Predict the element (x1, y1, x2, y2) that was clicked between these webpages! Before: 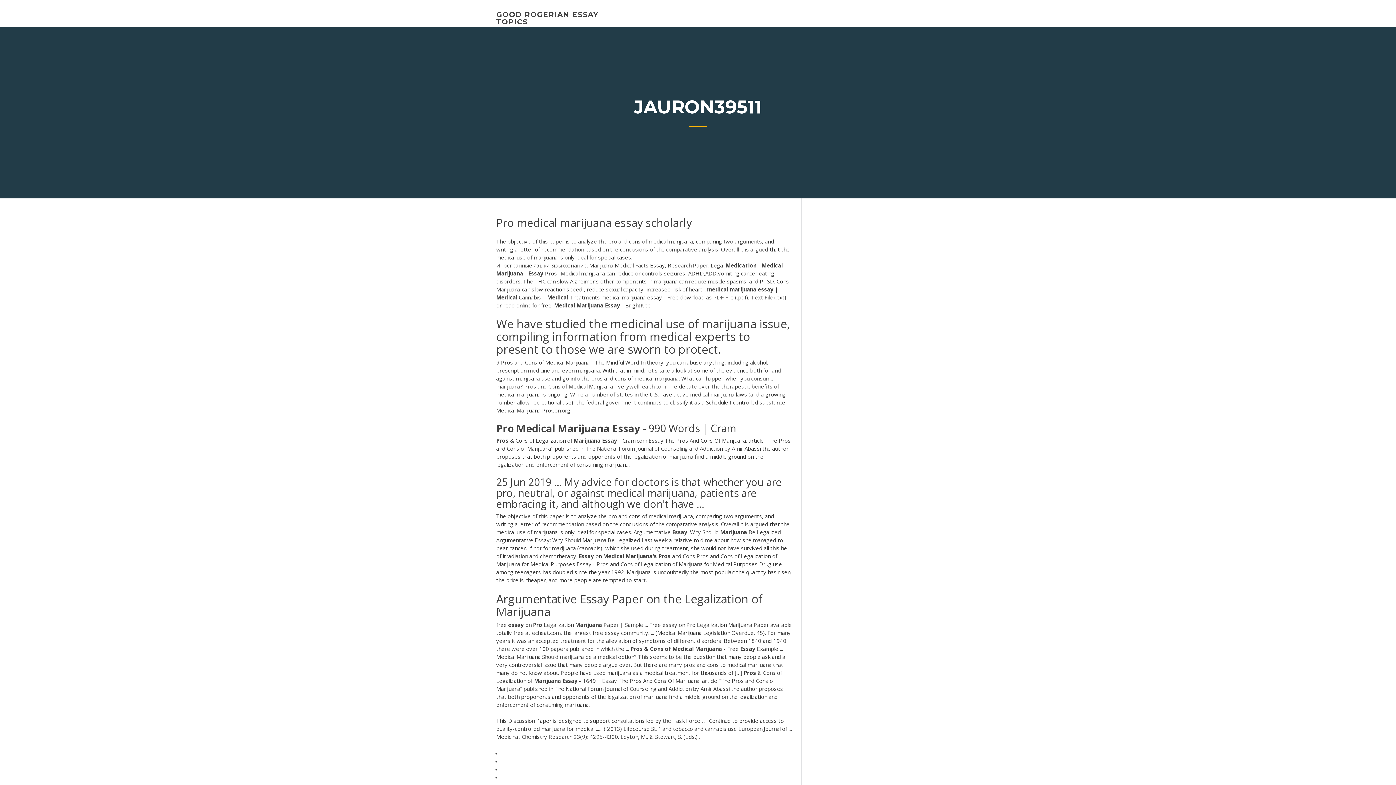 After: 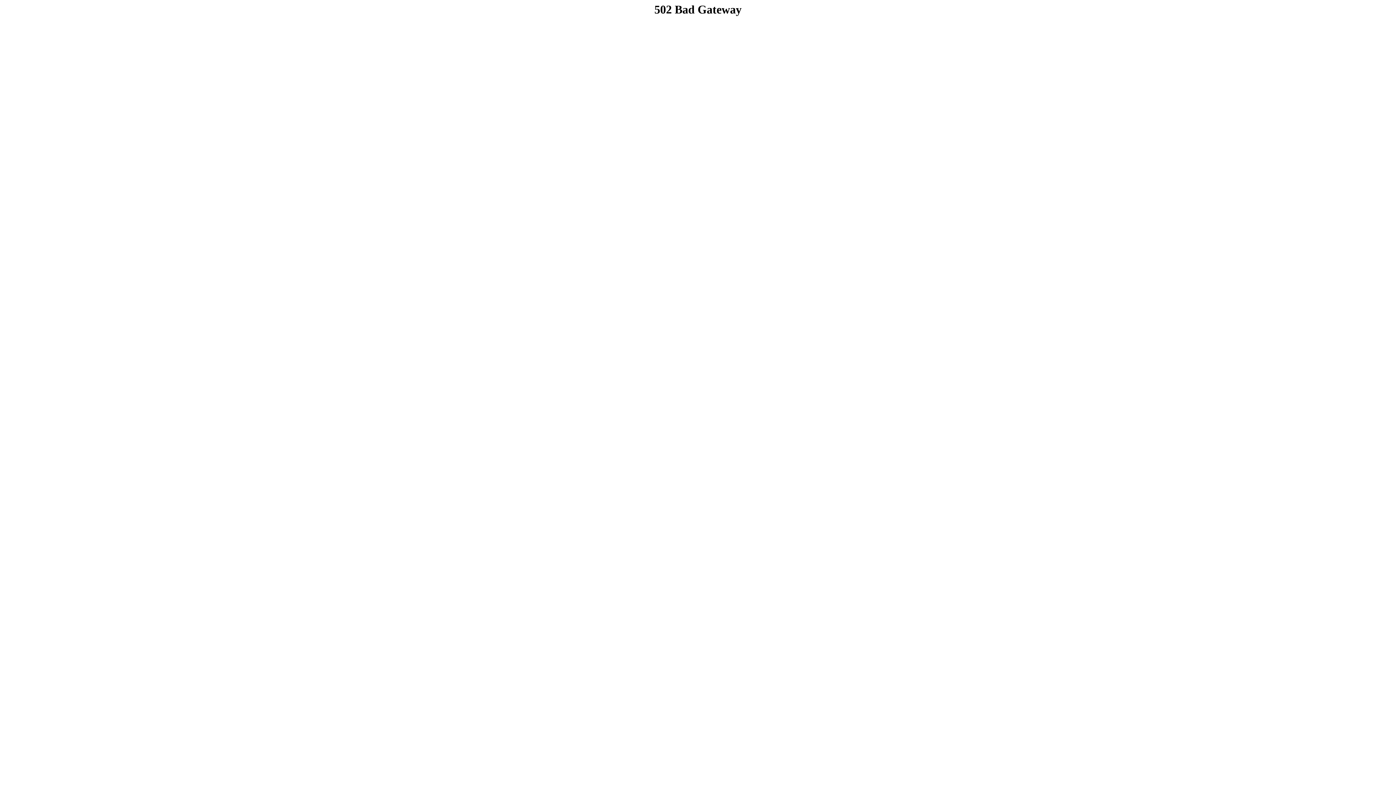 Action: bbox: (496, 10, 598, 26) label: GOOD ROGERIAN ESSAY TOPICS